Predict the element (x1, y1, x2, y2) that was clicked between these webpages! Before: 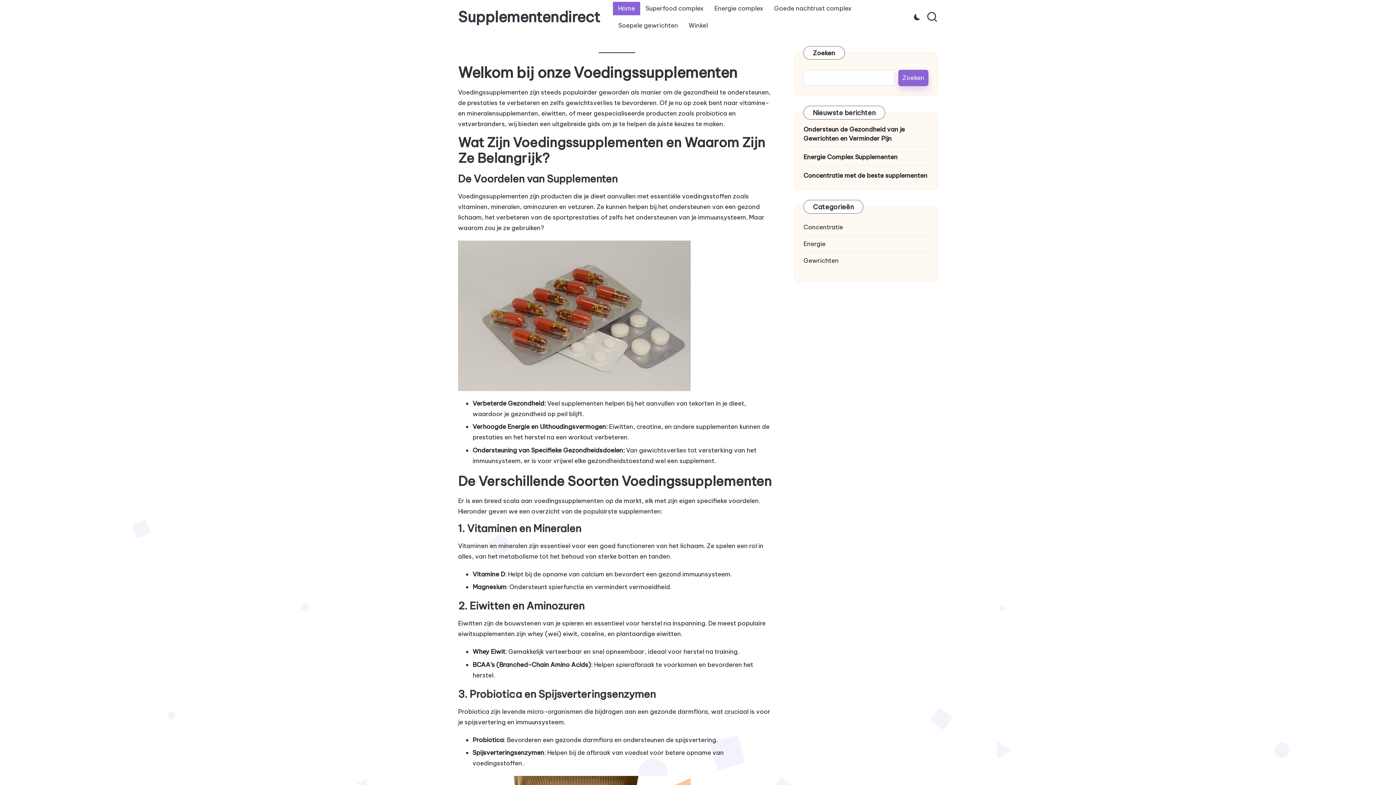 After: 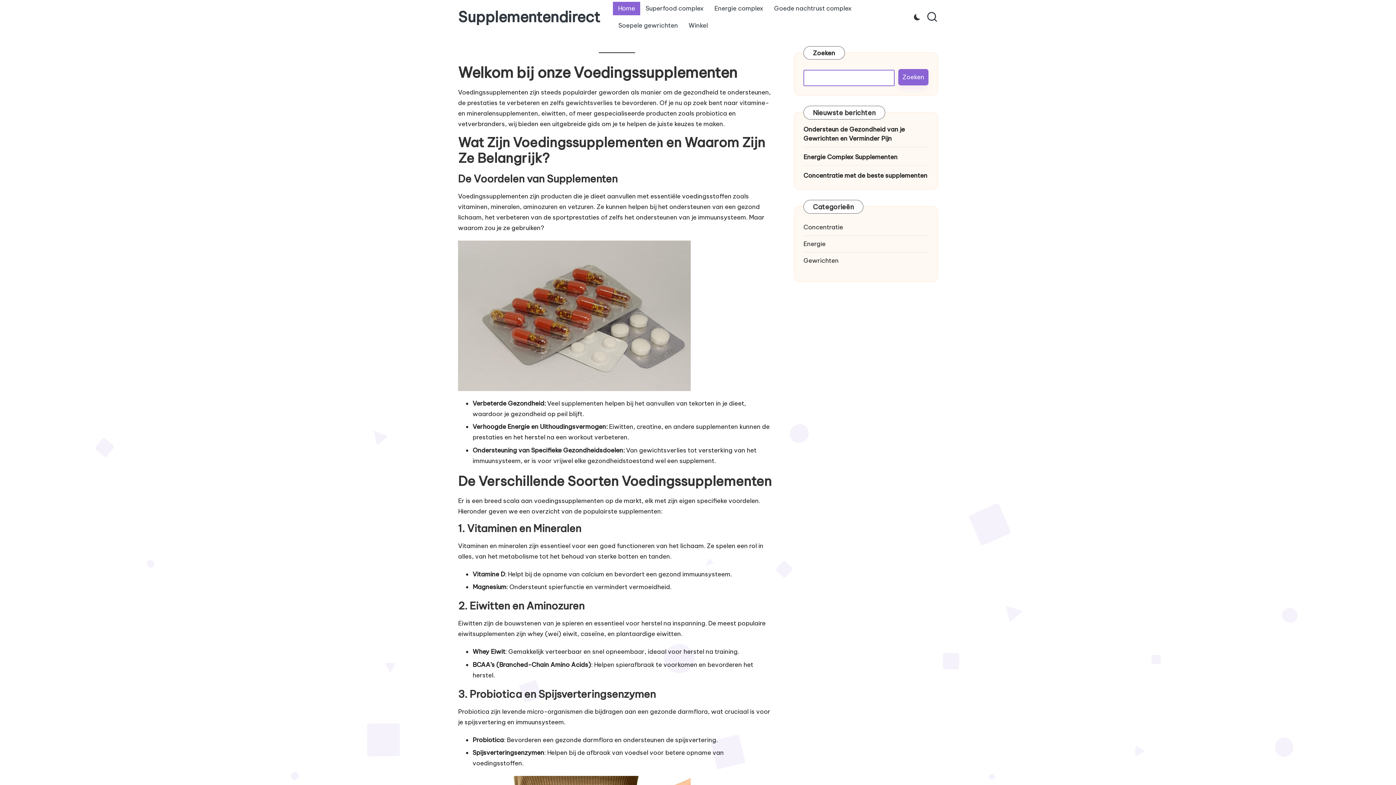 Action: label: Zoeken bbox: (898, 69, 928, 86)